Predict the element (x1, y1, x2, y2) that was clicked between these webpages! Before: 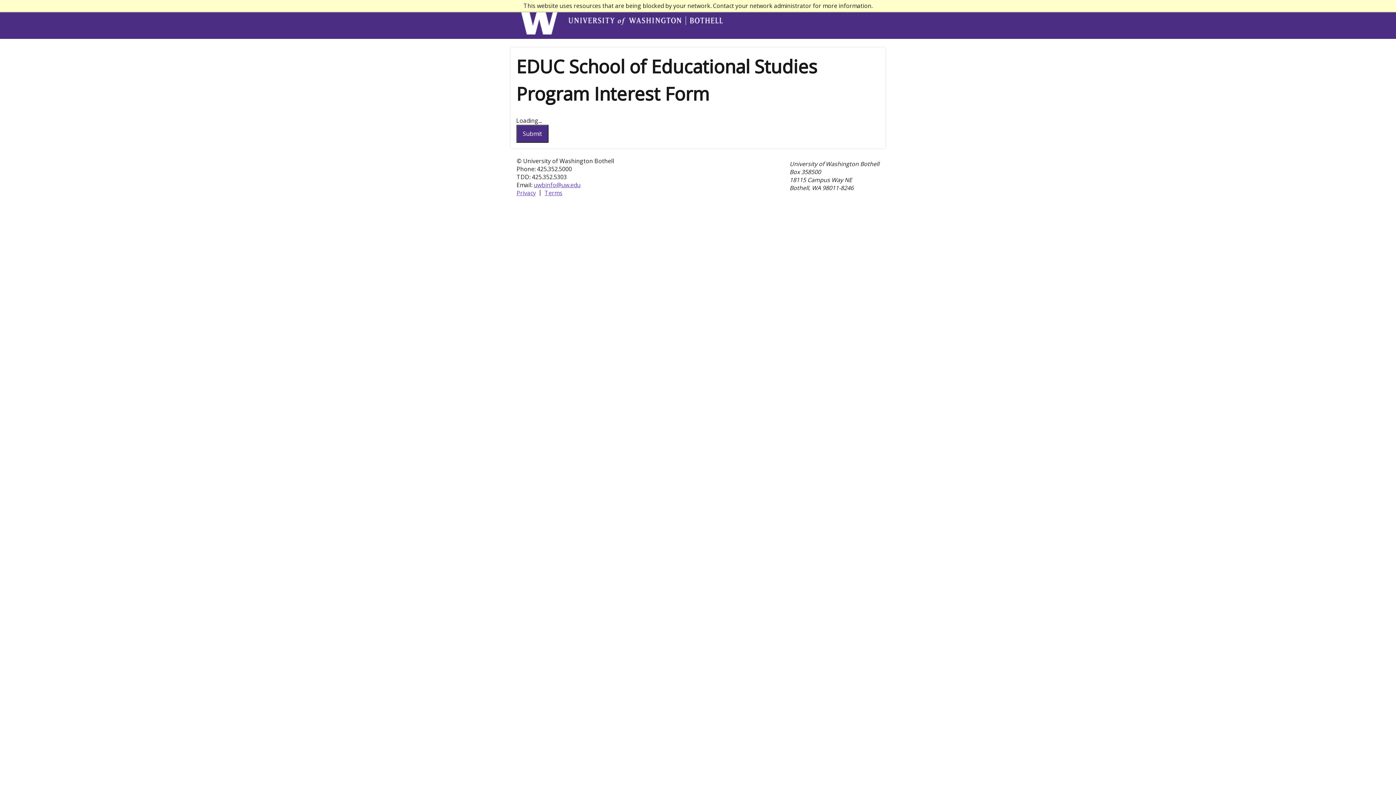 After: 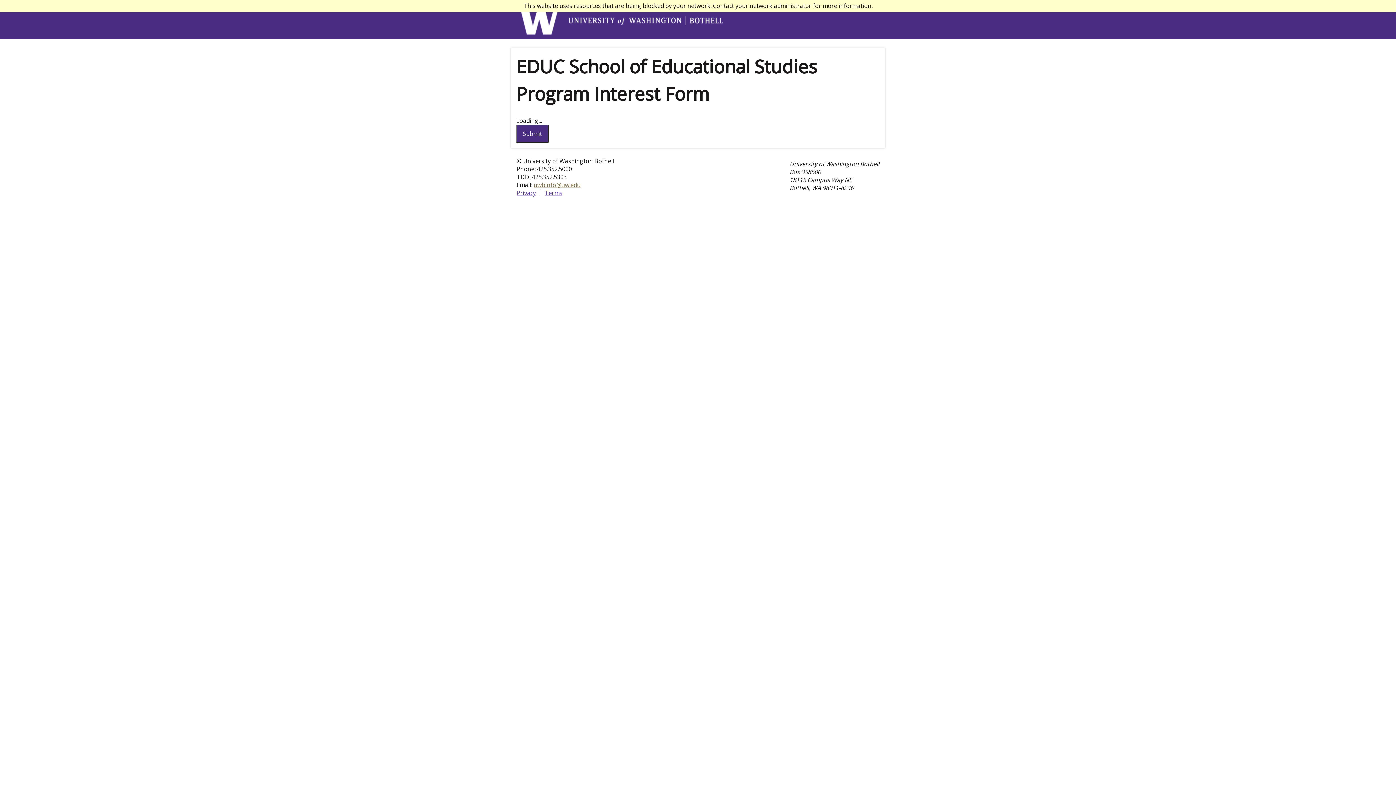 Action: label: uwbinfo@uw.edu bbox: (533, 181, 580, 189)